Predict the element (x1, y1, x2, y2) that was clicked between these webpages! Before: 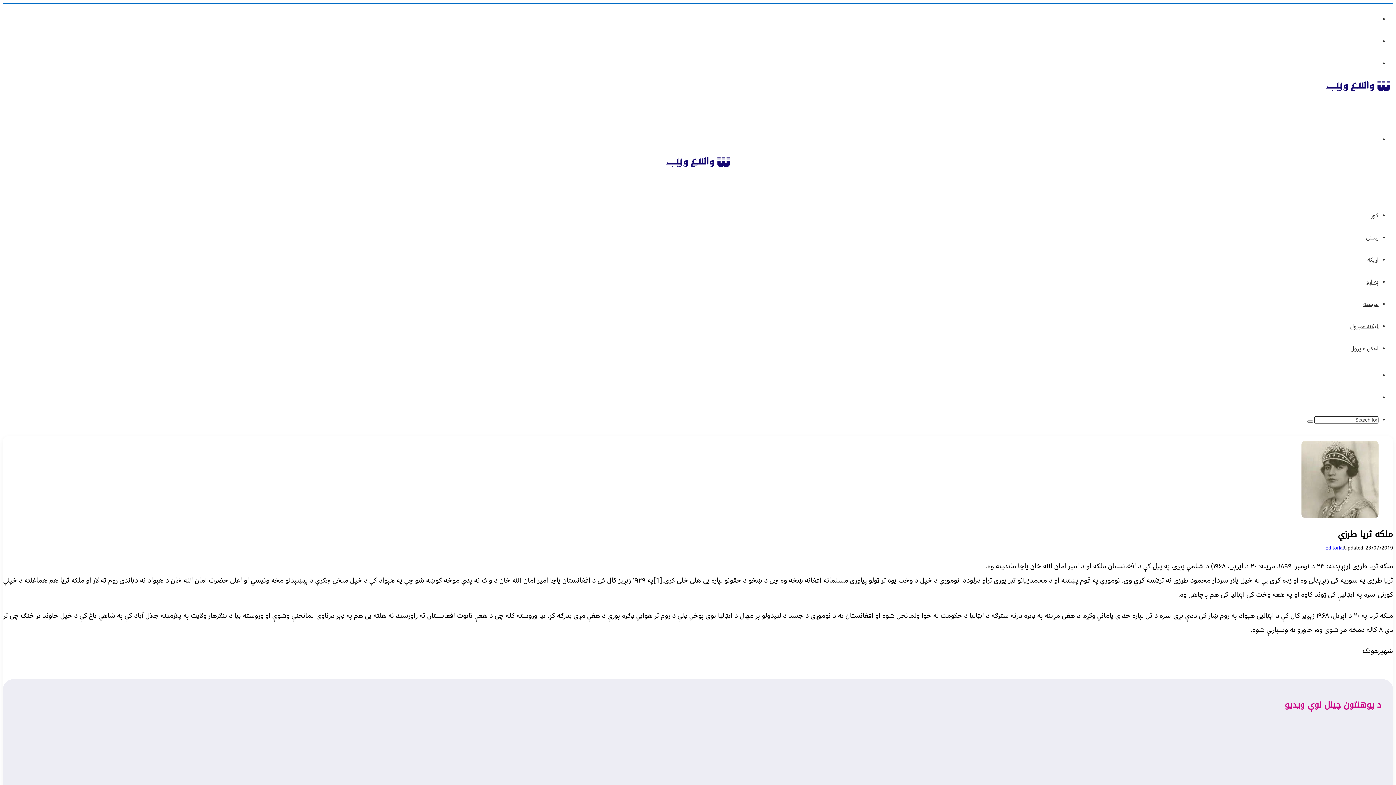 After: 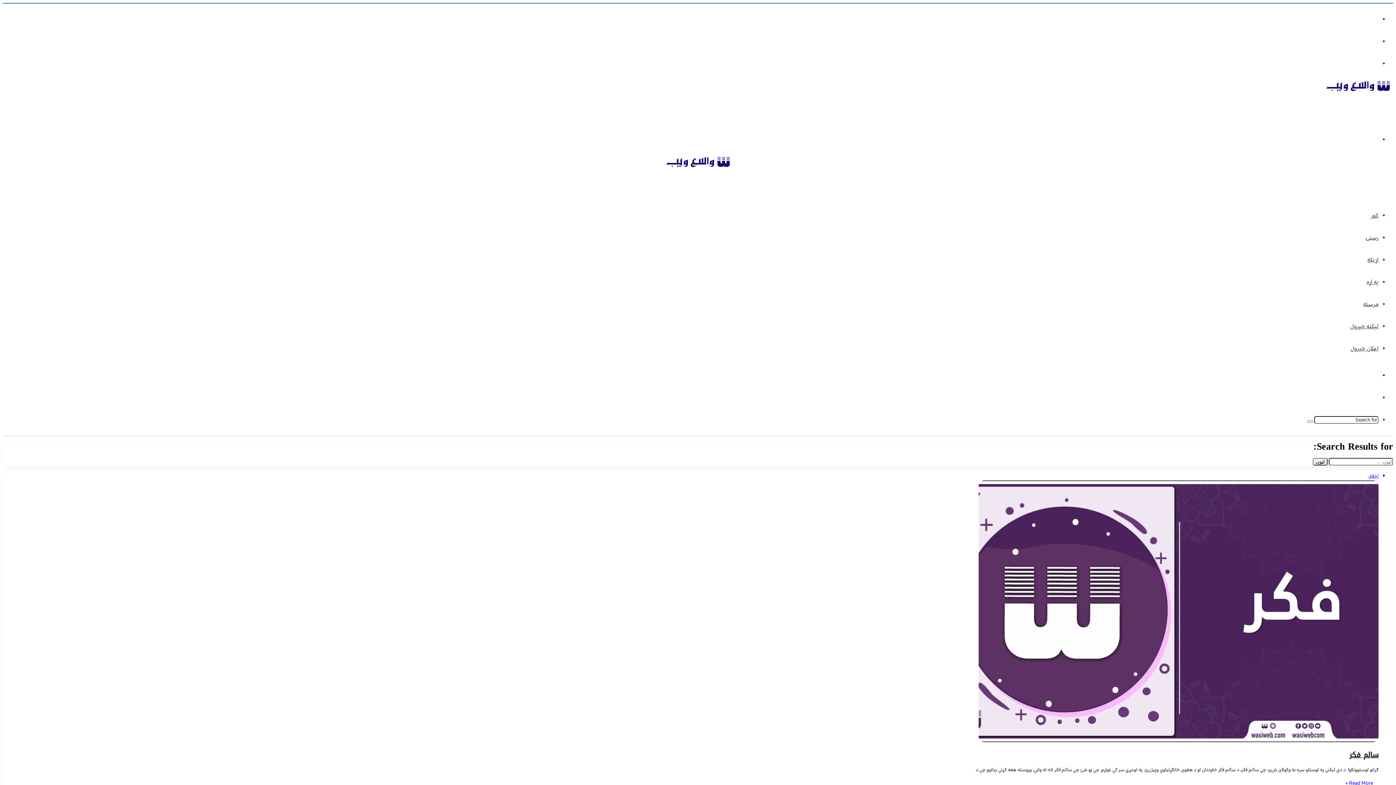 Action: label: Search for bbox: (1307, 420, 1313, 422)